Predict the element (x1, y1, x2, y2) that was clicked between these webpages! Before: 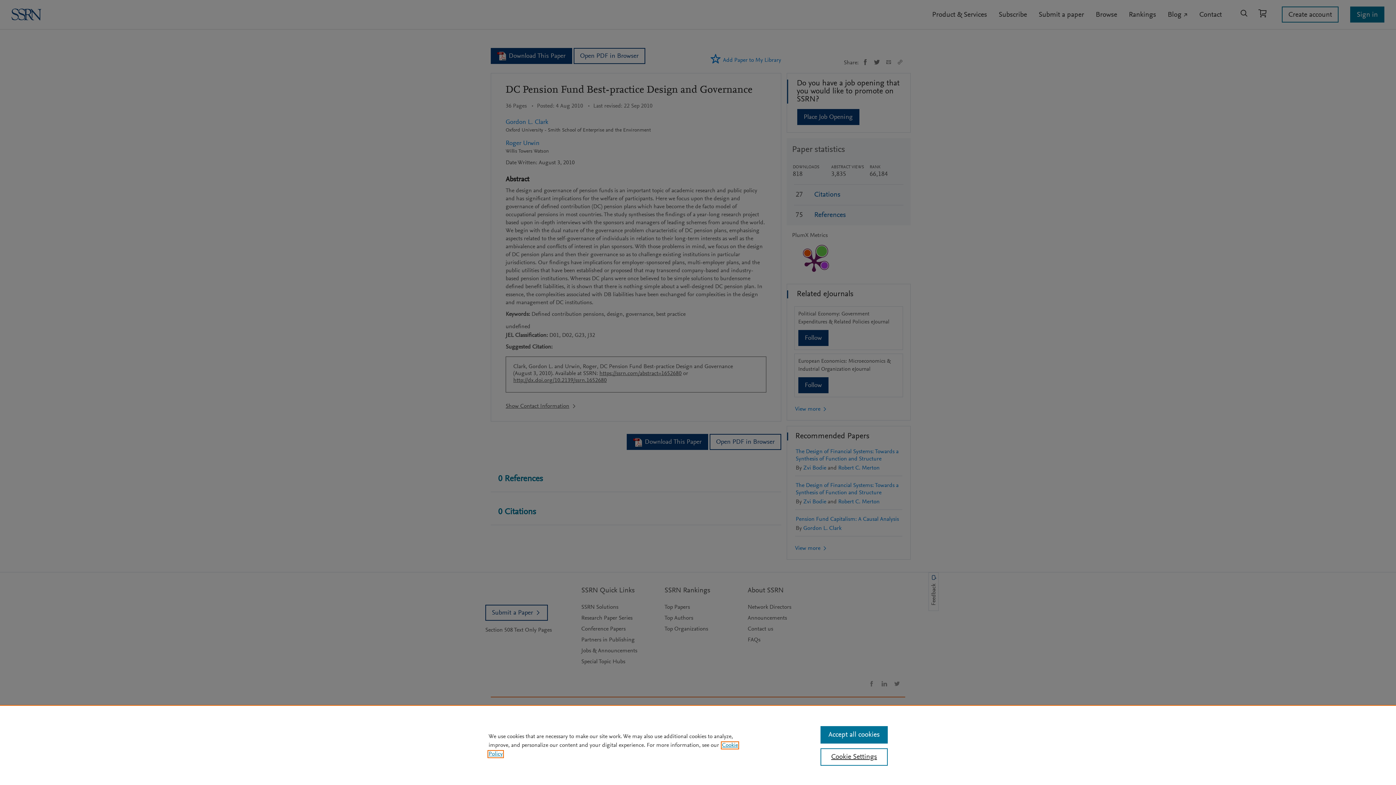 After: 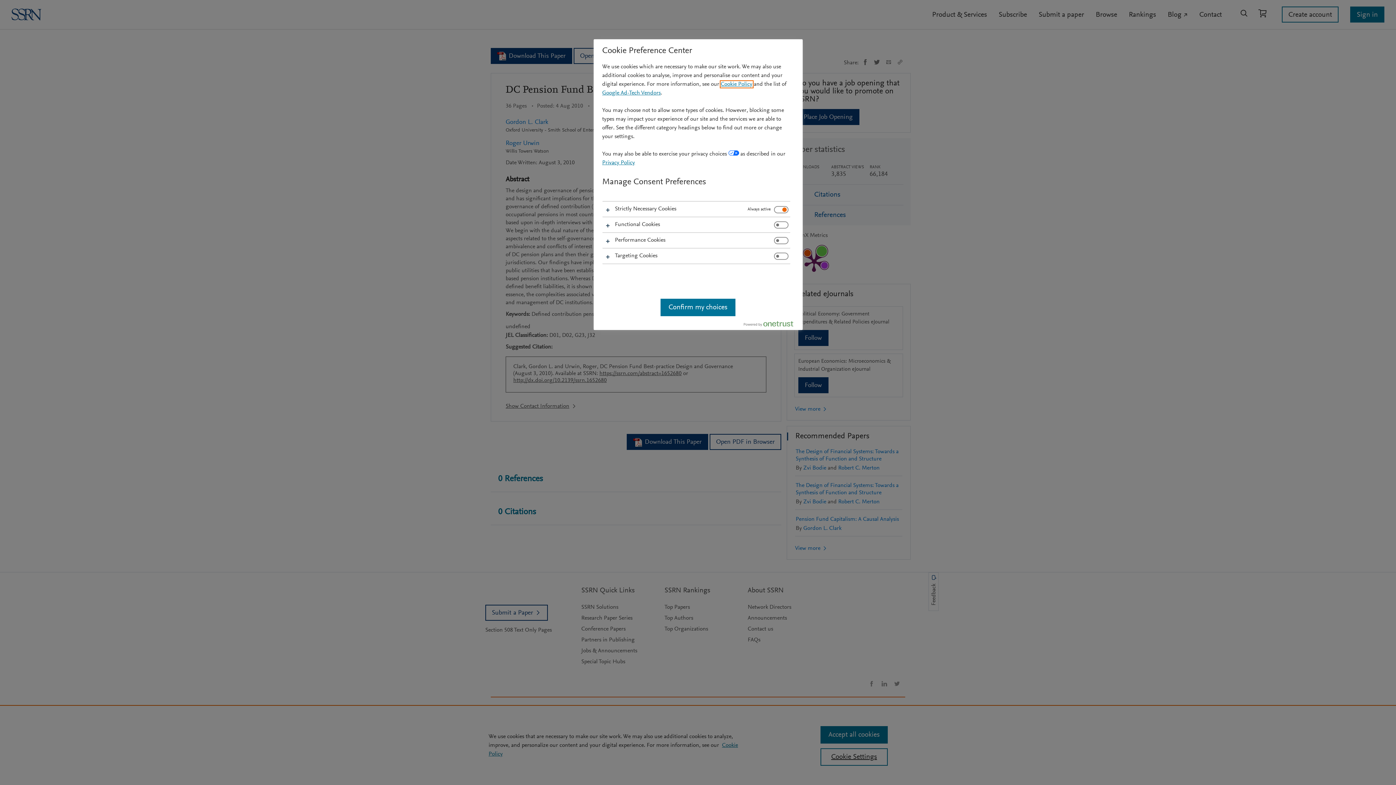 Action: label: Cookie Settings bbox: (820, 748, 887, 766)